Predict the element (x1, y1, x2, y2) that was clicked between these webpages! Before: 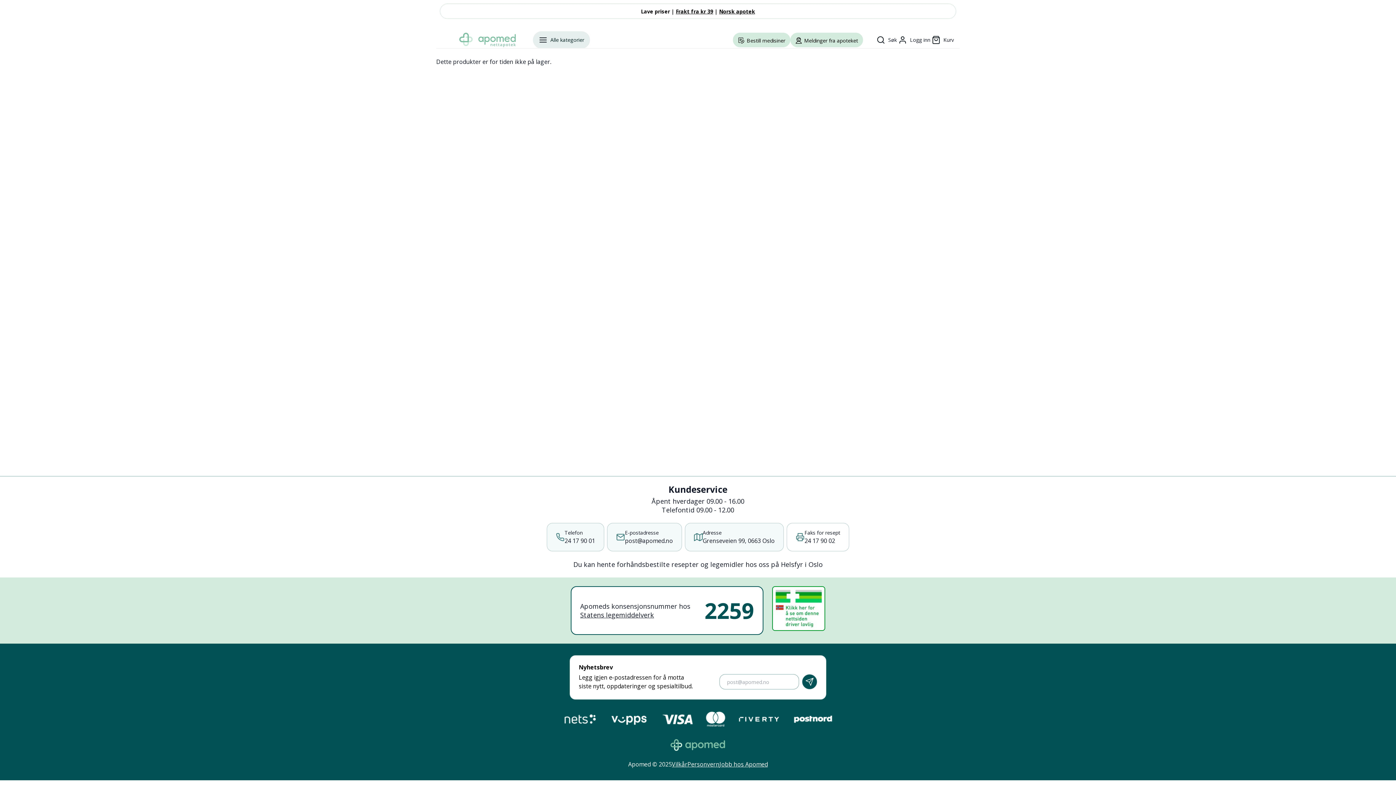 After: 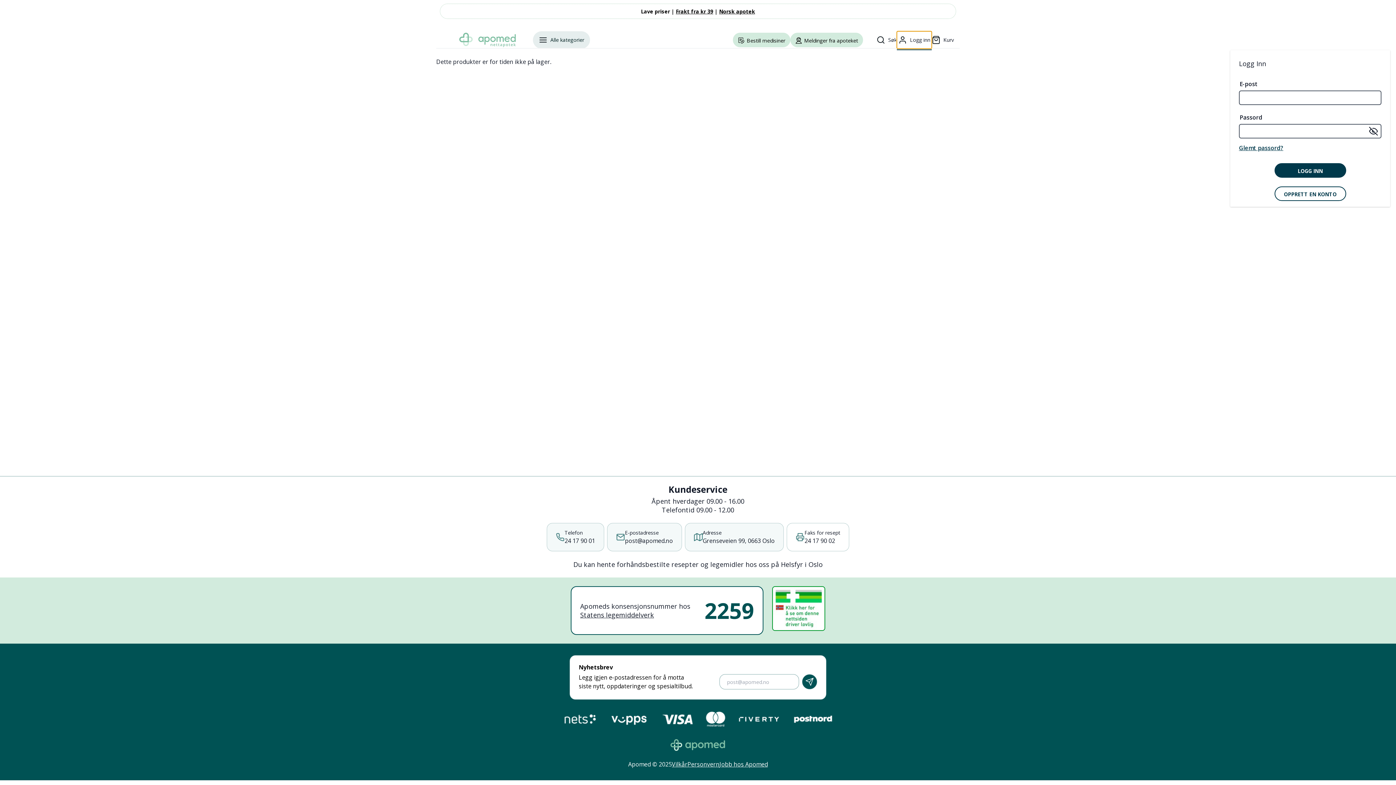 Action: bbox: (897, 31, 932, 48) label: Logg inn